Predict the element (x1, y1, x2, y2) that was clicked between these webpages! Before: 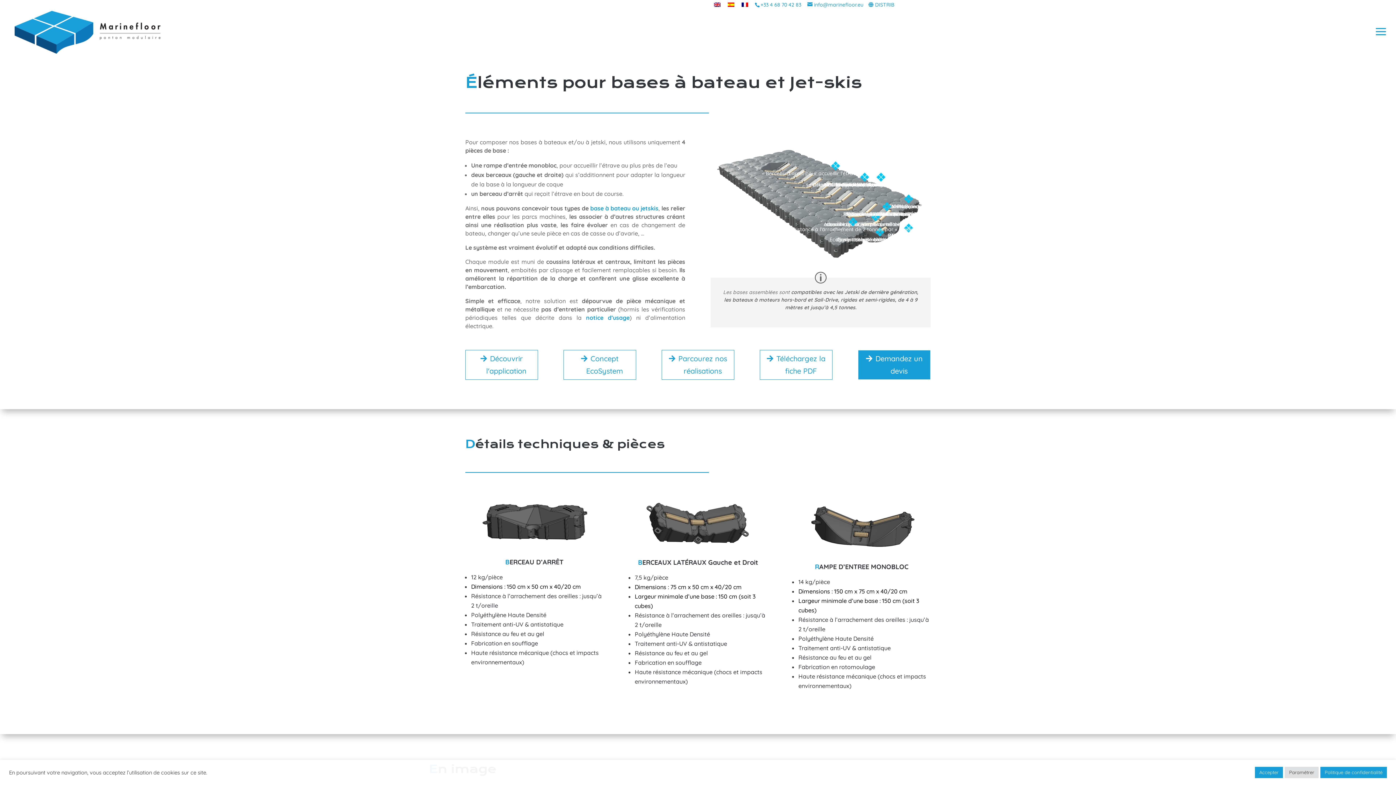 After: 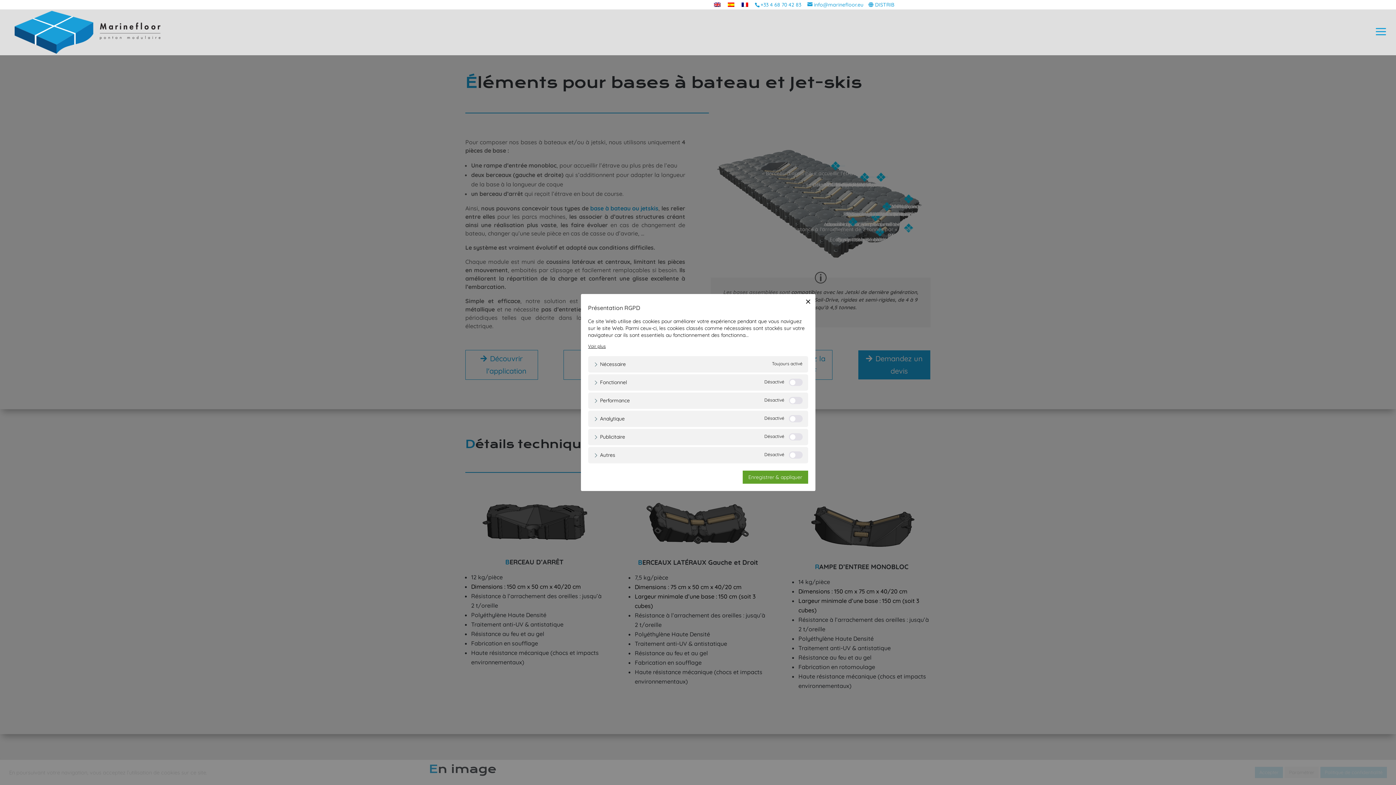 Action: label: Paramétrer bbox: (1285, 767, 1318, 778)